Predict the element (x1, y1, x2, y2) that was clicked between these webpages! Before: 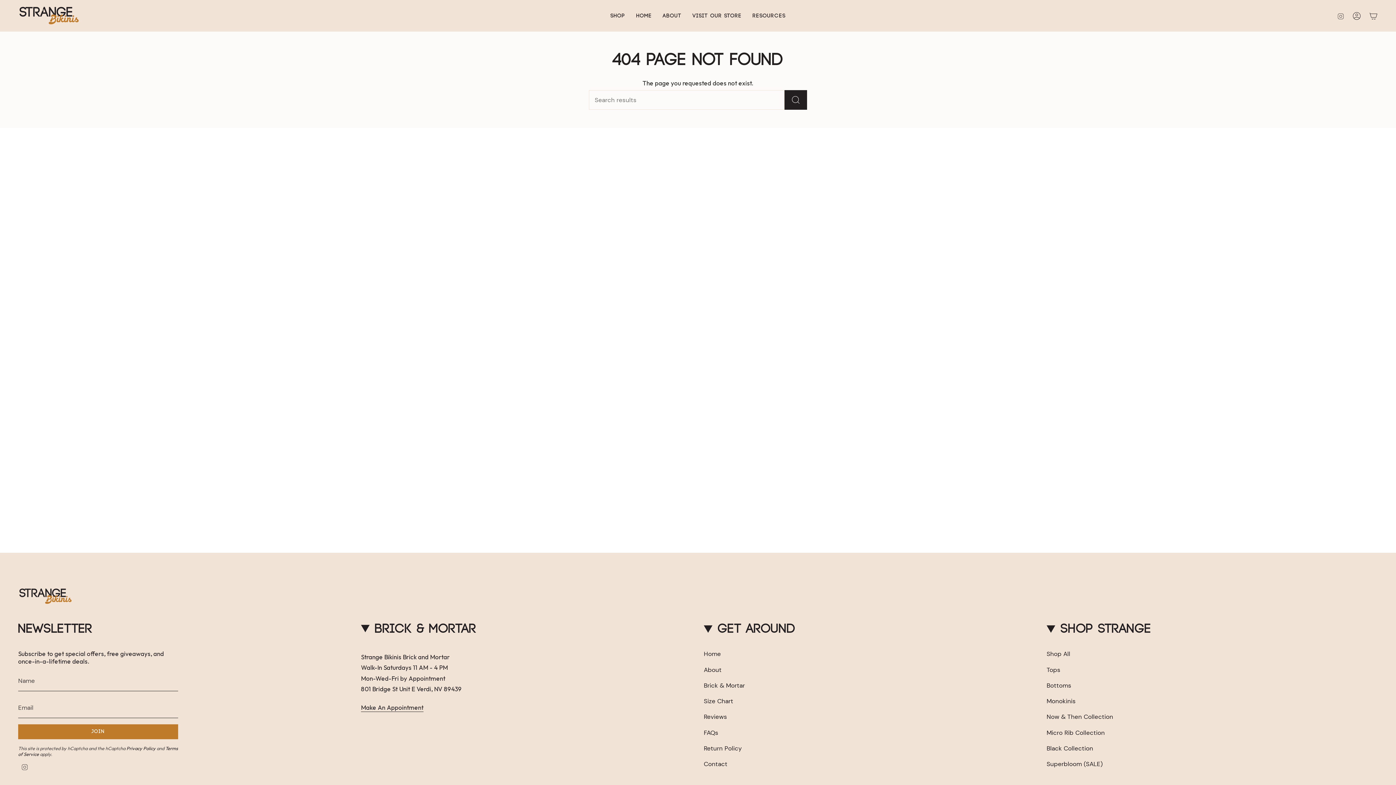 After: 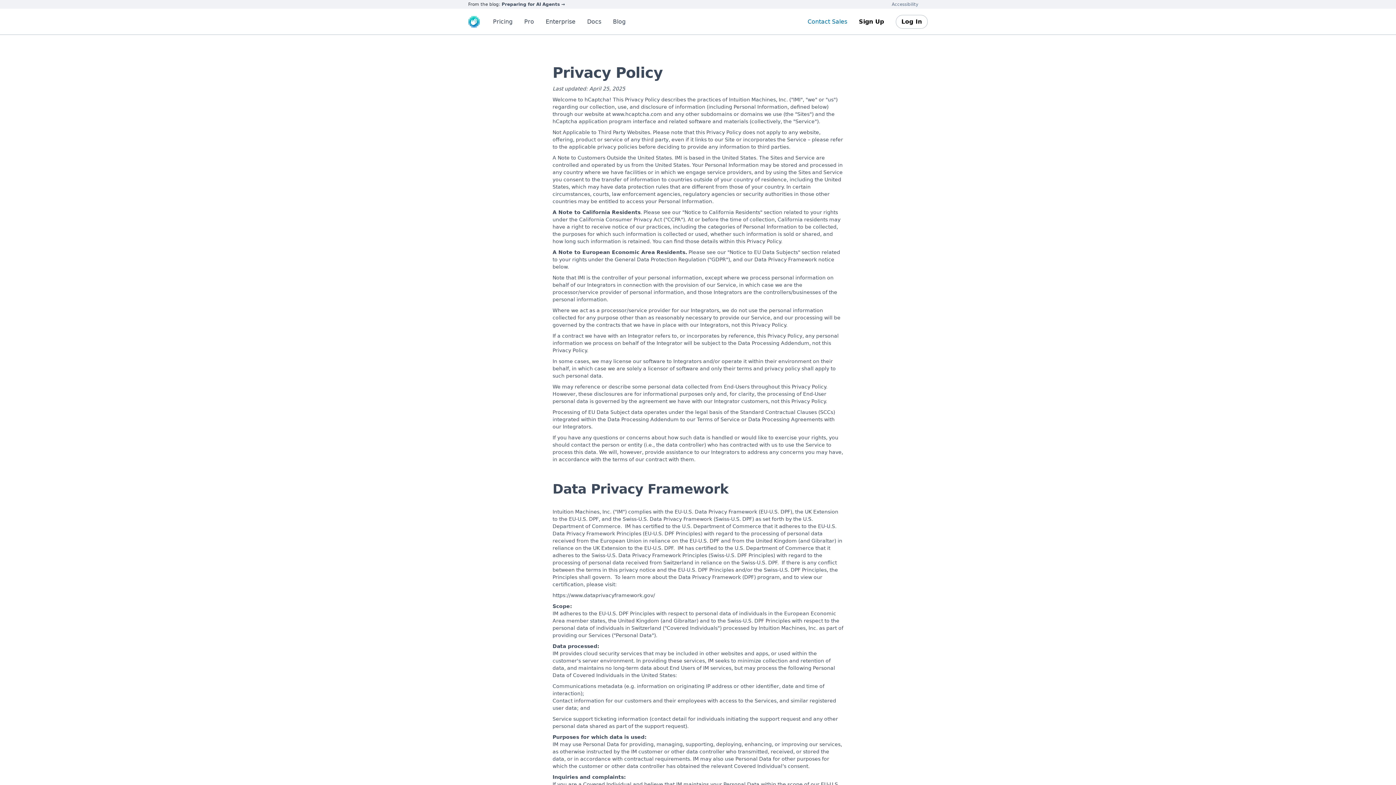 Action: bbox: (126, 745, 155, 751) label: Privacy Policy